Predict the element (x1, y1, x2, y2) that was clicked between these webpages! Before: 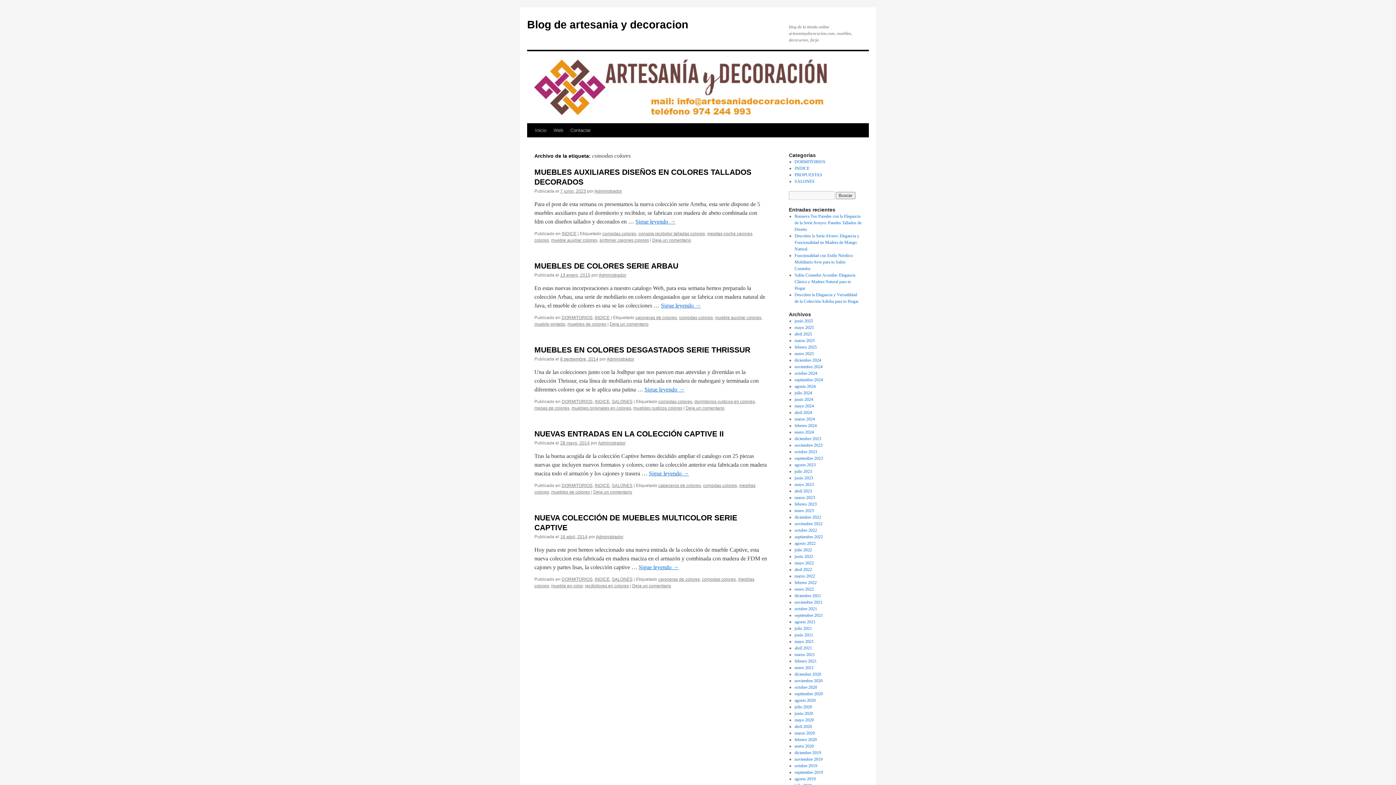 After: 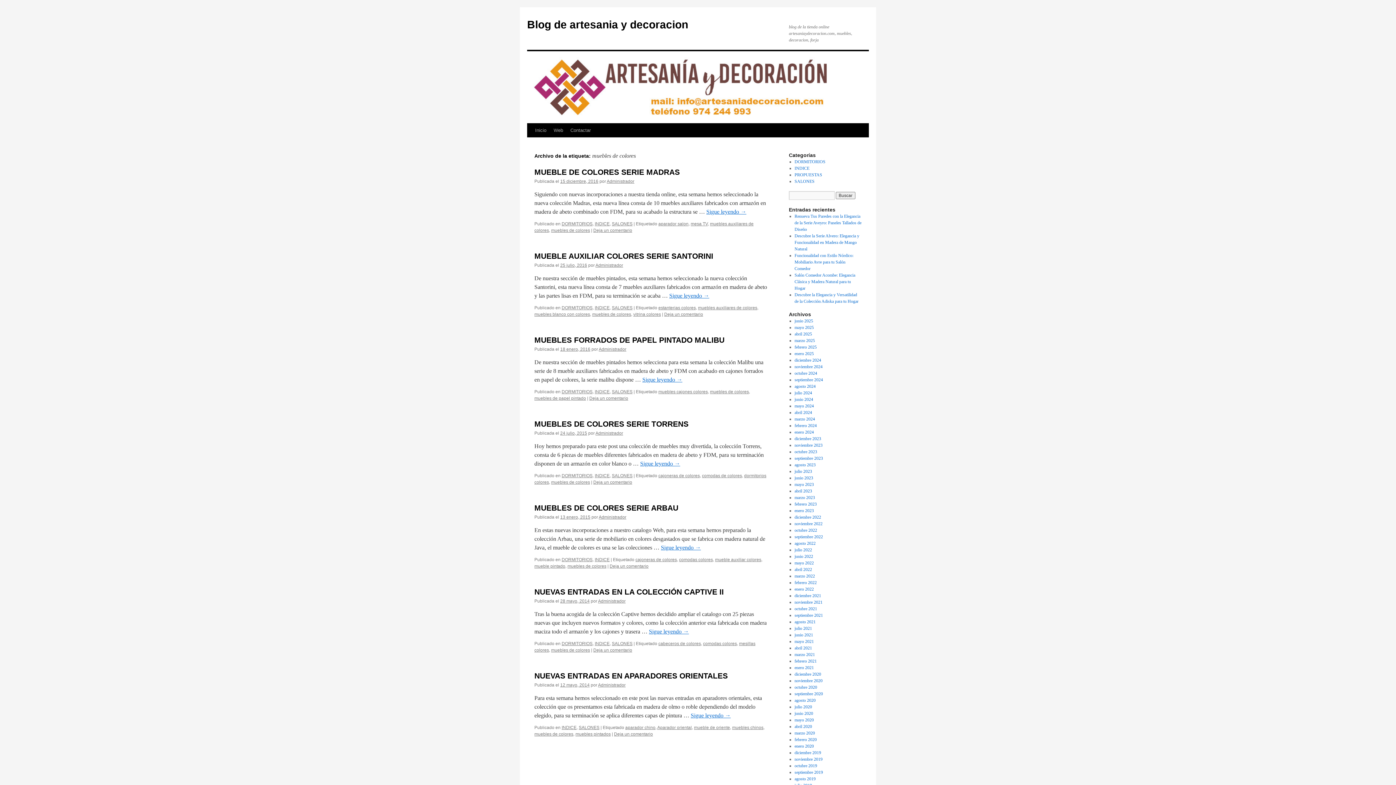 Action: label: muebles de colores bbox: (567, 321, 606, 326)